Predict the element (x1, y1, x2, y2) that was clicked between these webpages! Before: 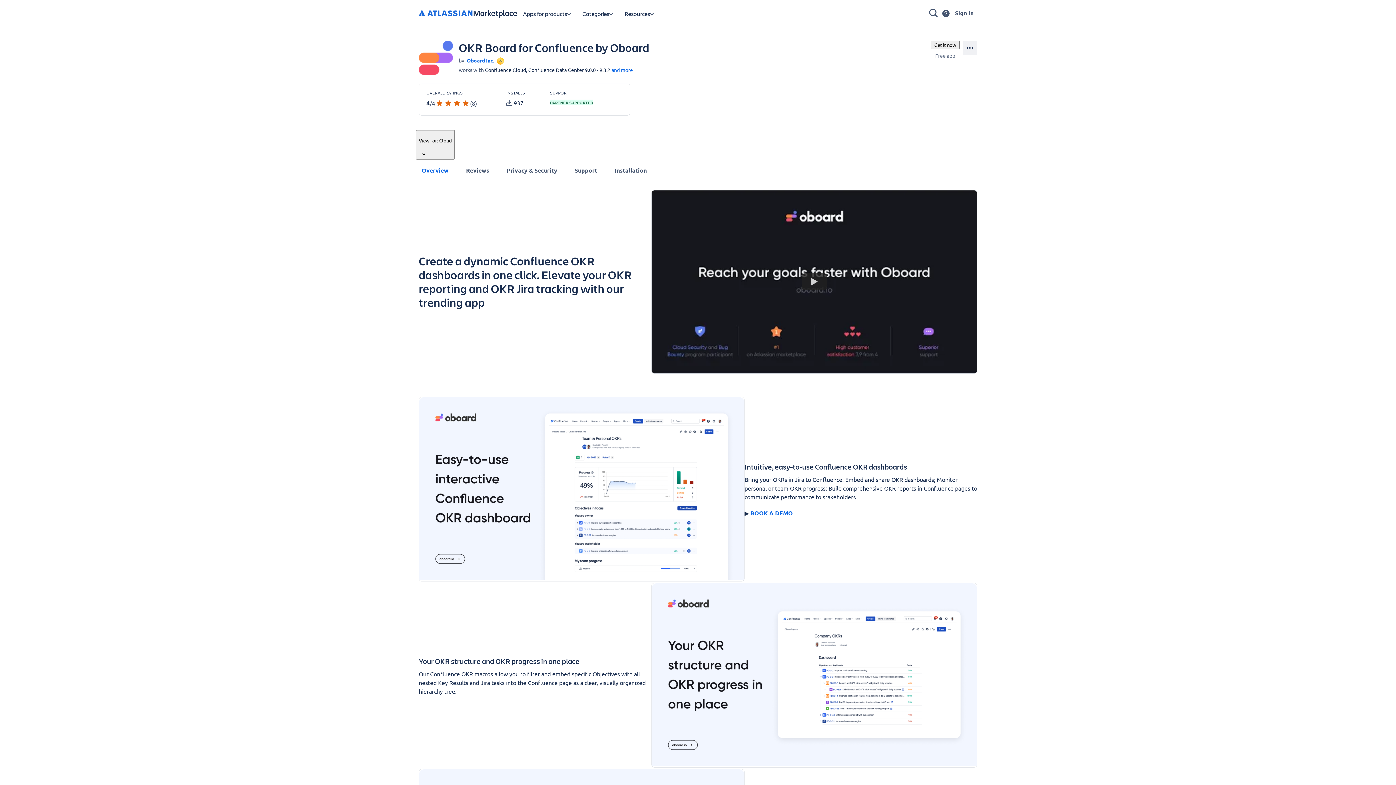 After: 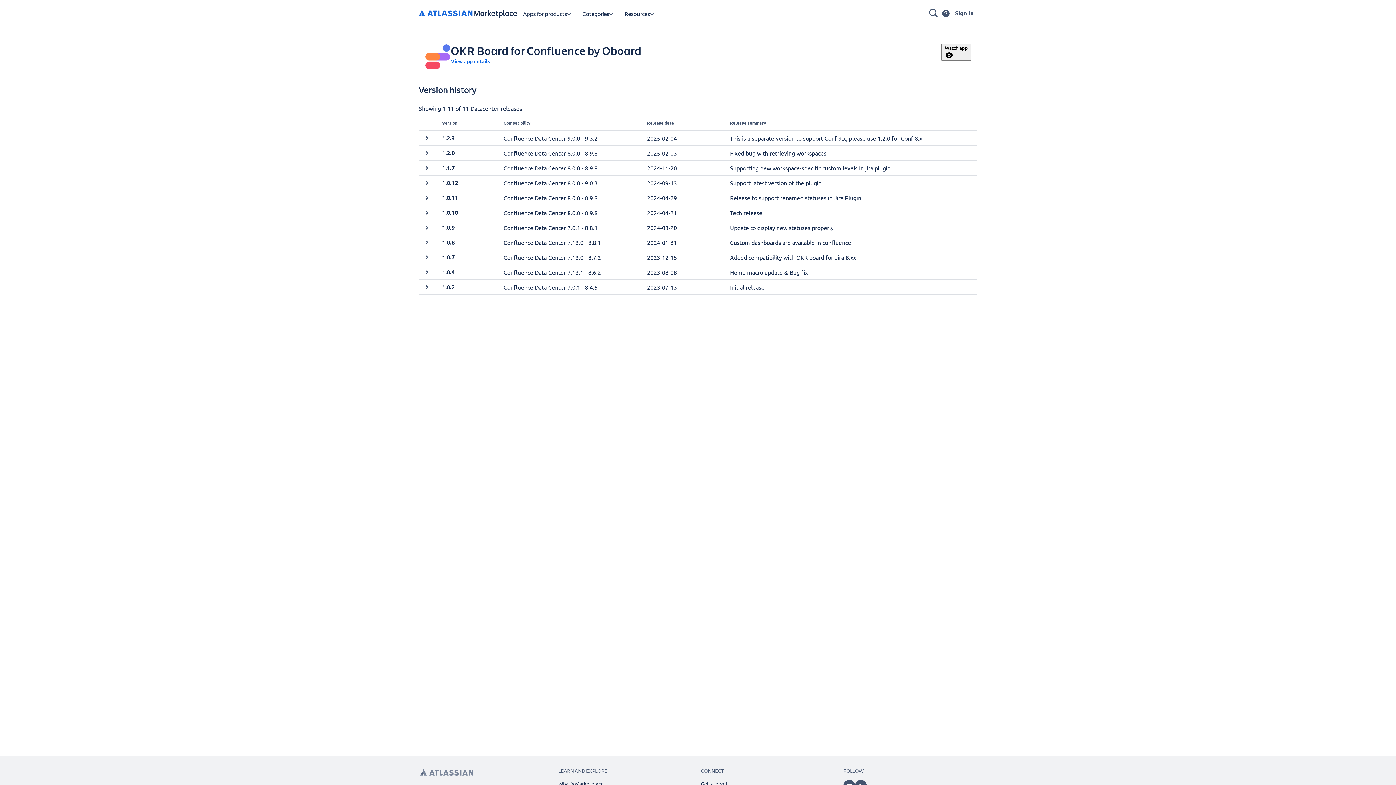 Action: label: and more bbox: (611, 66, 633, 73)